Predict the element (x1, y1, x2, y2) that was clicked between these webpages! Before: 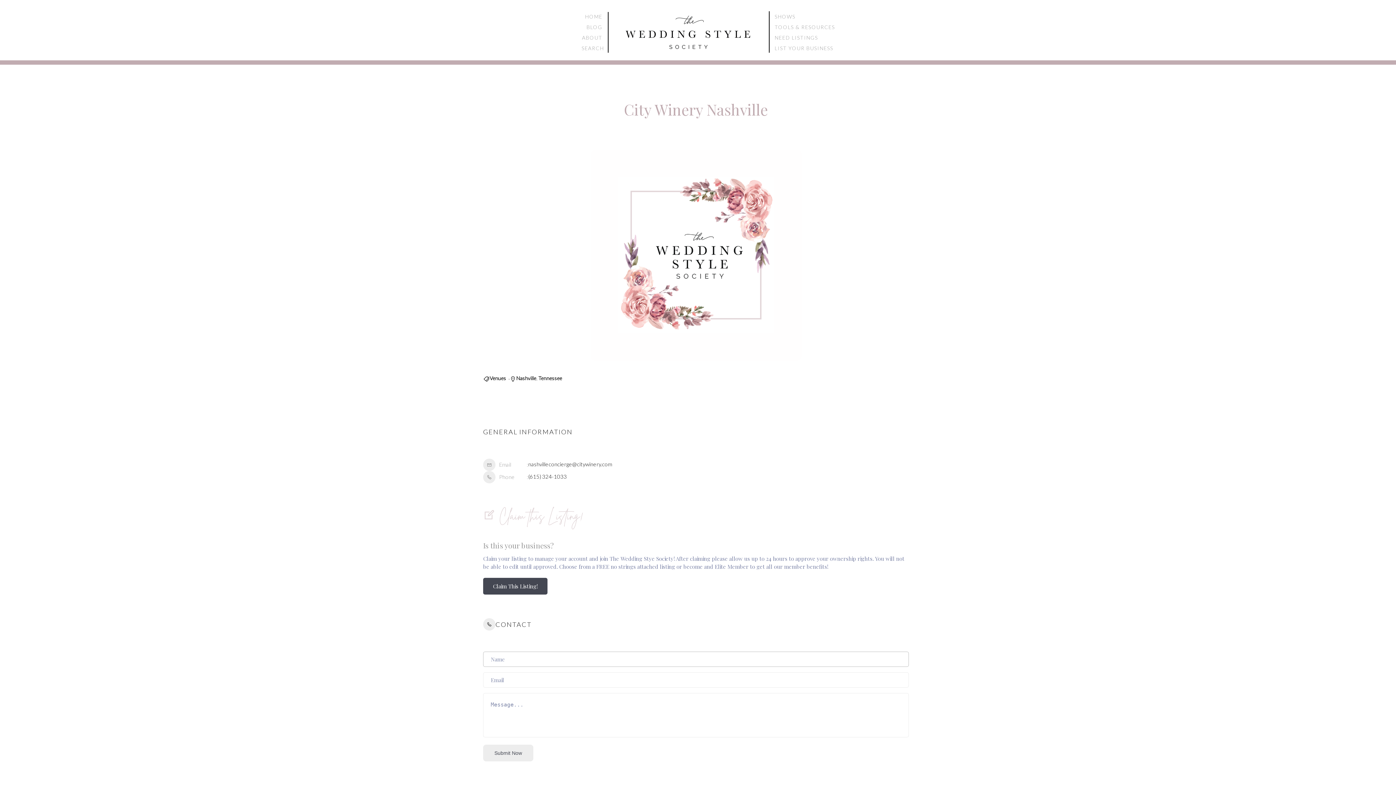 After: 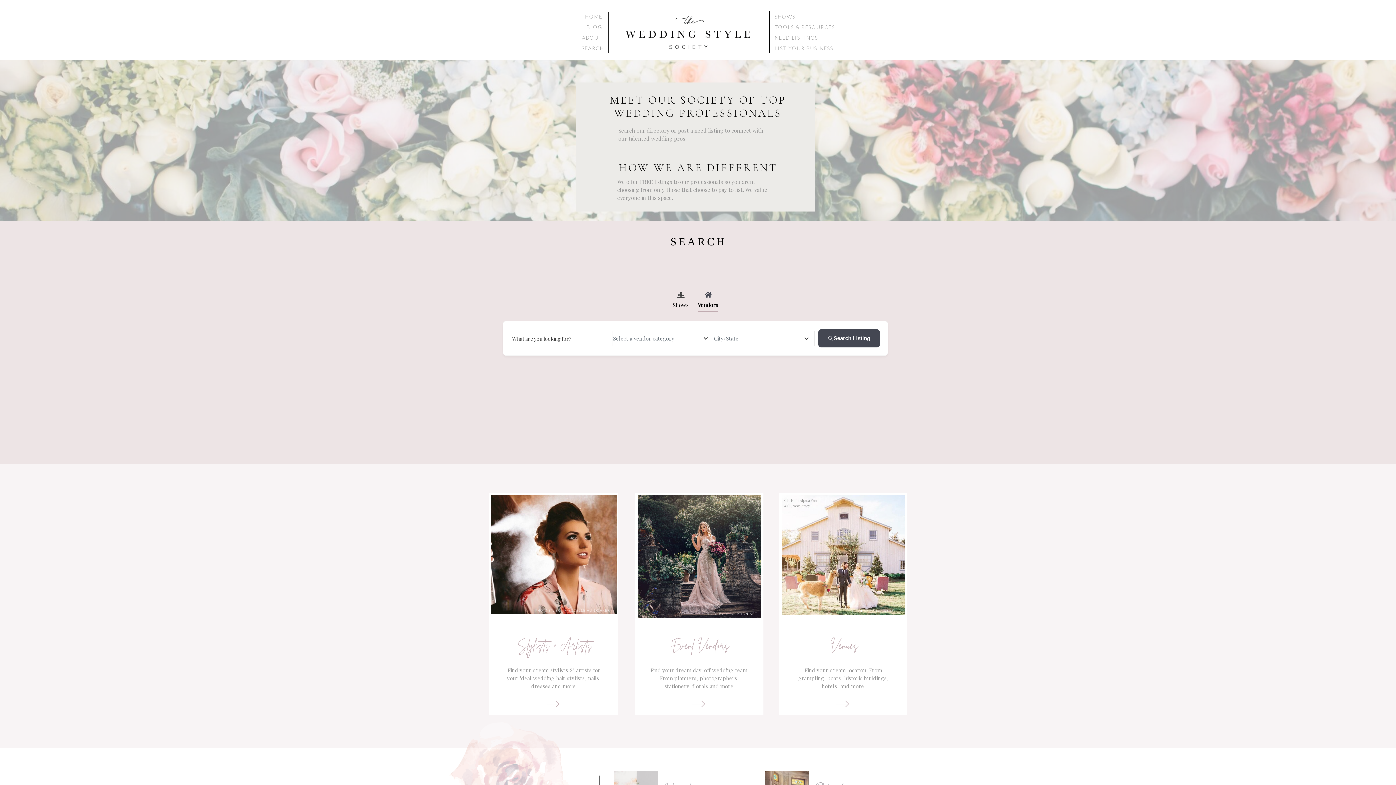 Action: label: SEARCH bbox: (581, 43, 623, 52)